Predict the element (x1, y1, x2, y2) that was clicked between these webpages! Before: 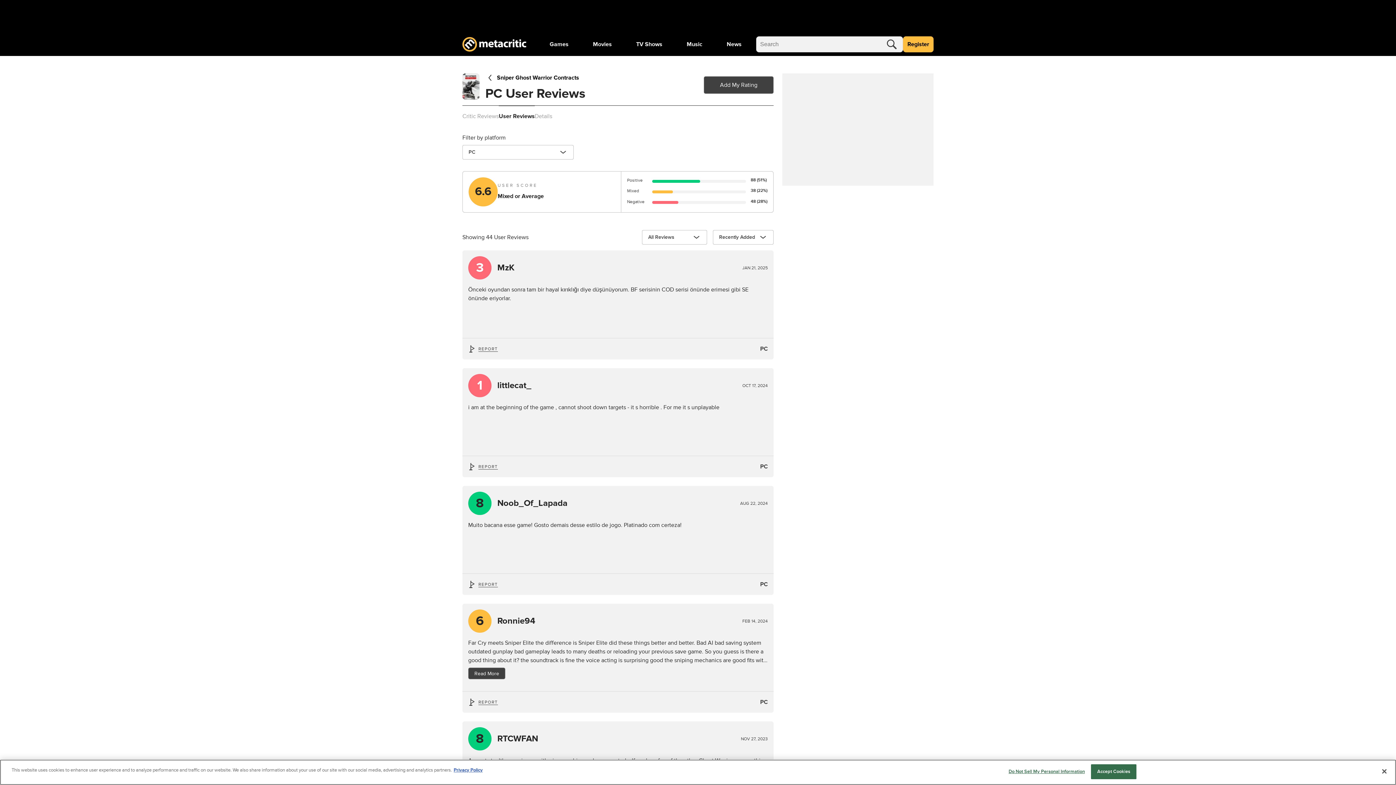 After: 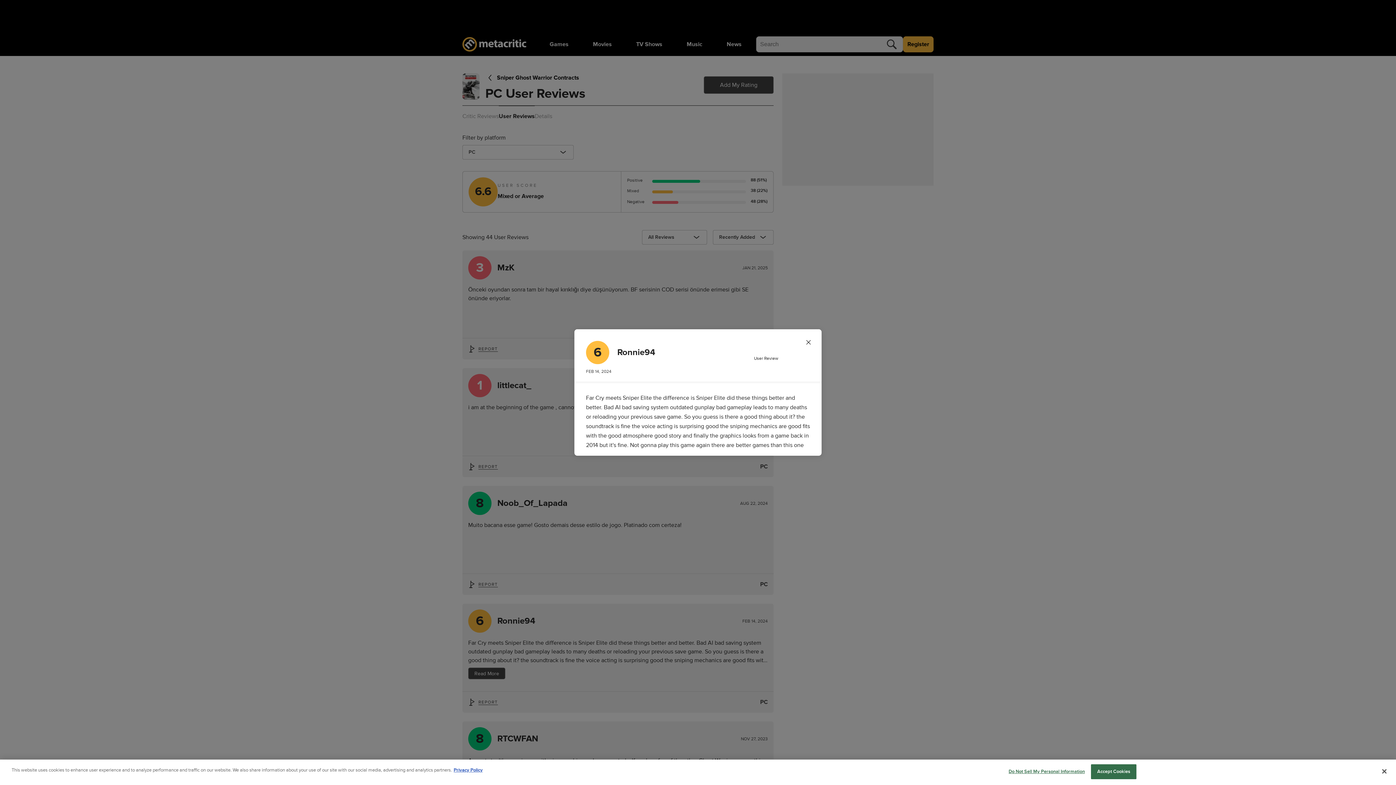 Action: label: Read More bbox: (468, 668, 505, 679)